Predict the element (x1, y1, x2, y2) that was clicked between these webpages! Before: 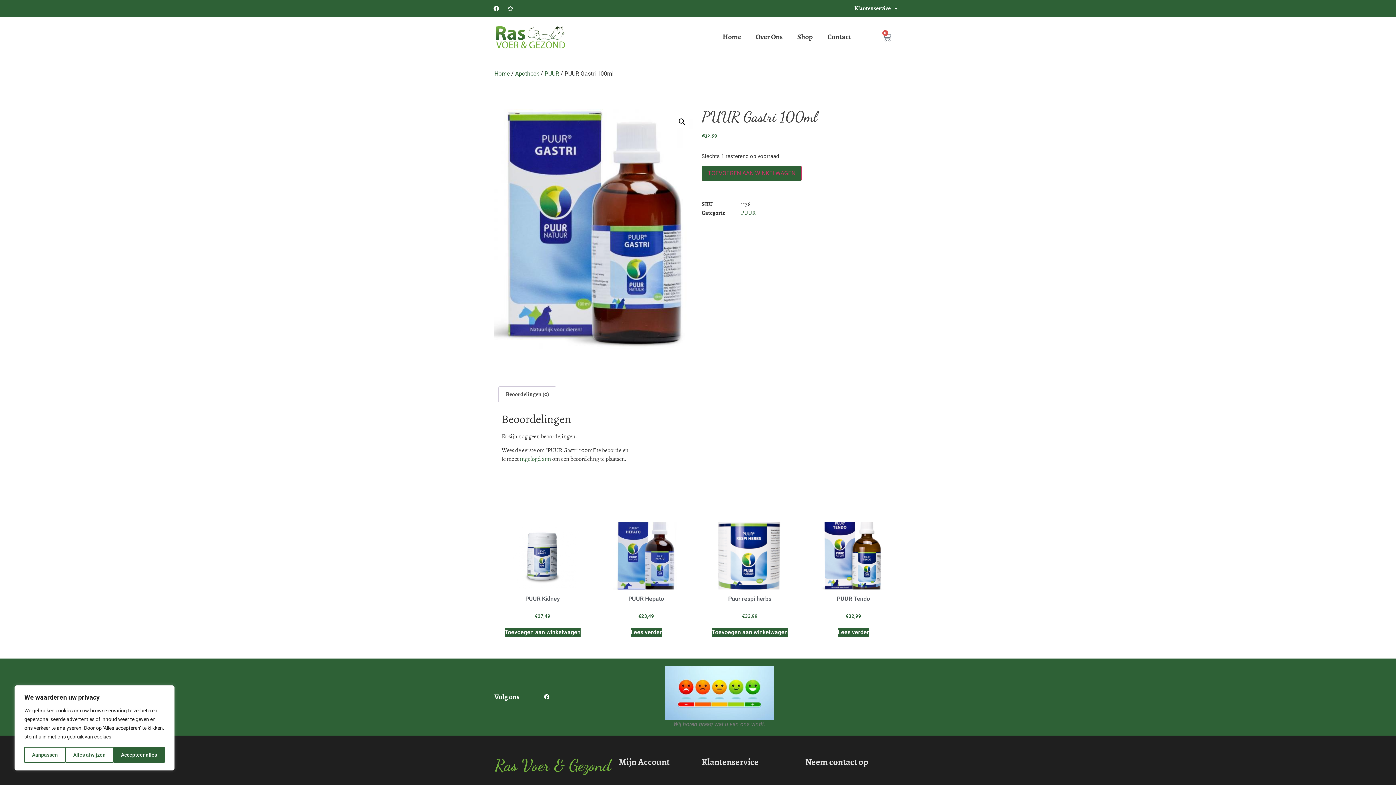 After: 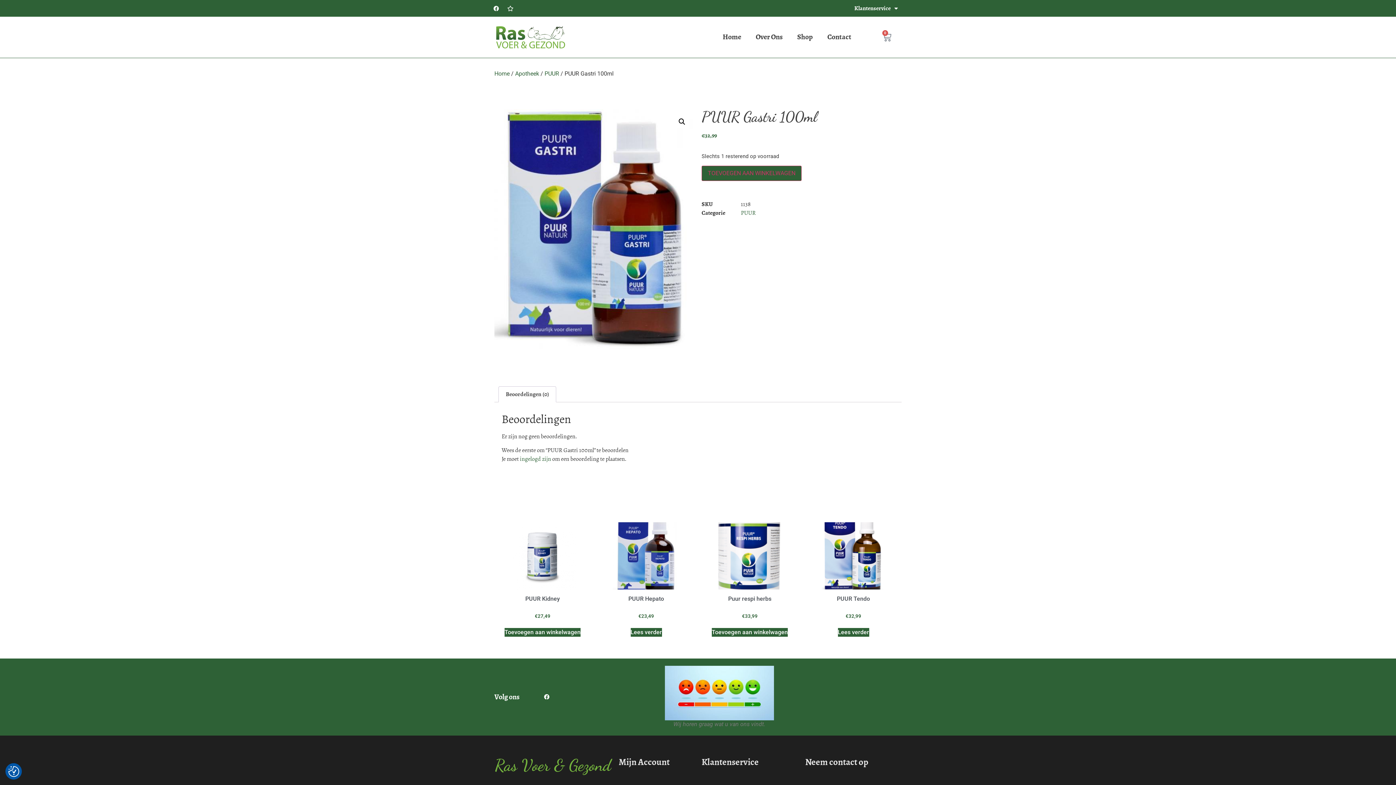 Action: label: Alles afwijzen bbox: (65, 747, 113, 763)